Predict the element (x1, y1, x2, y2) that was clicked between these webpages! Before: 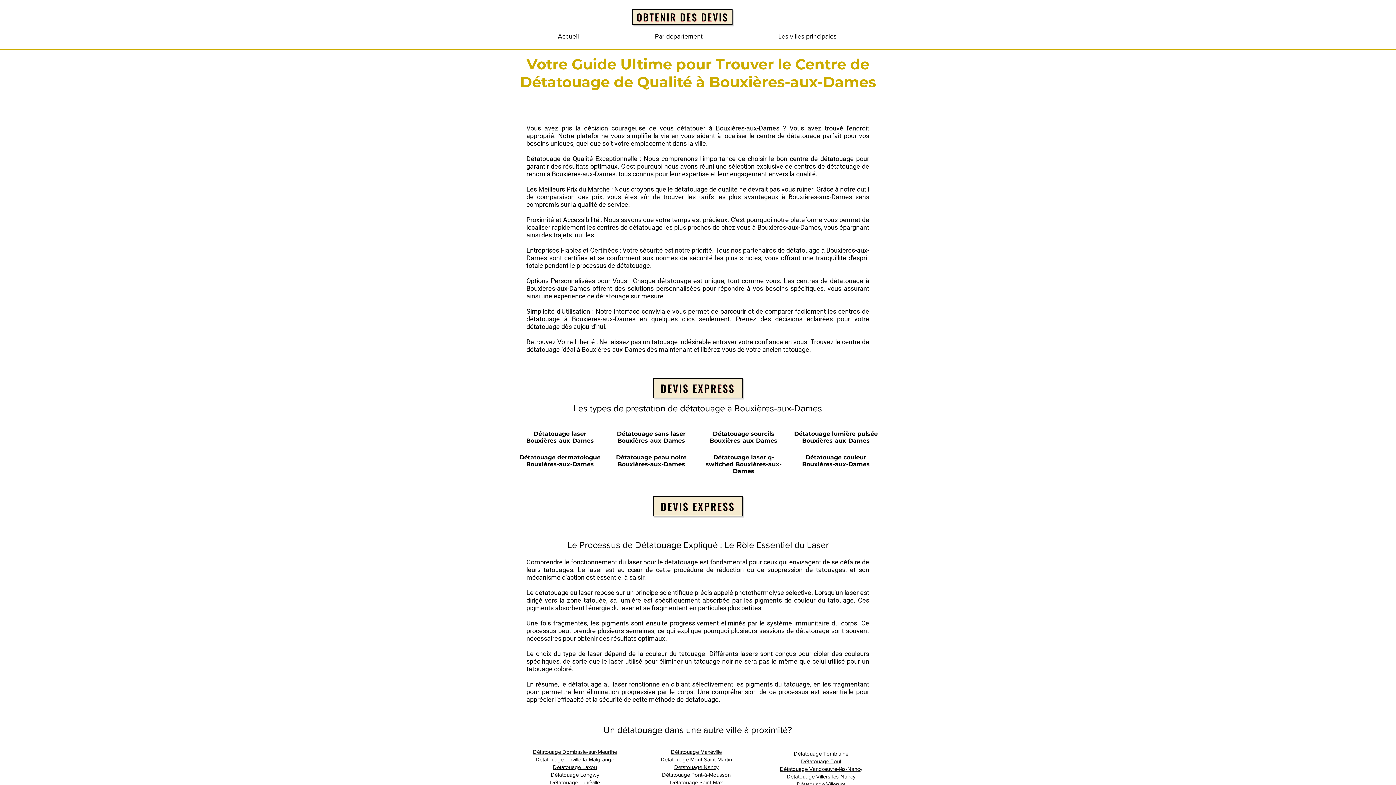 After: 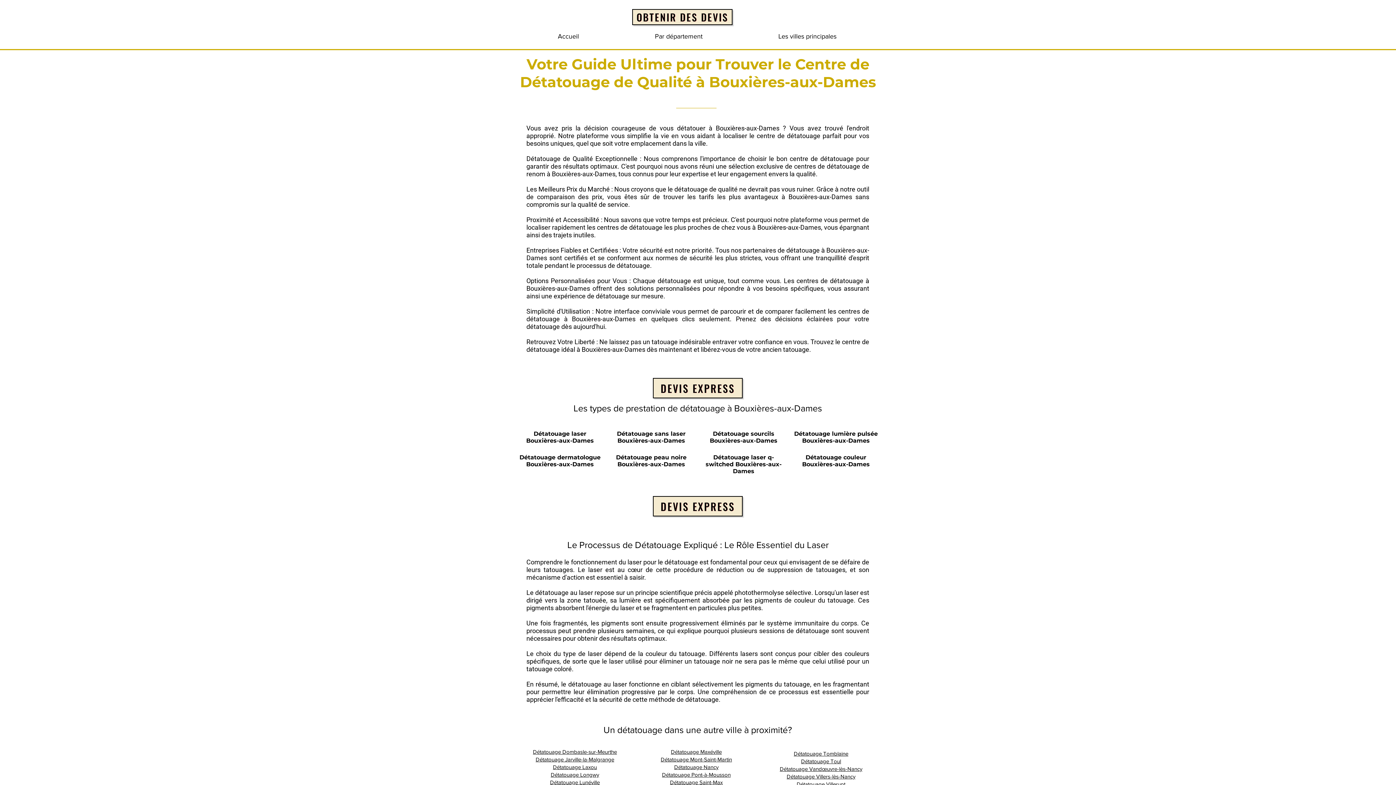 Action: label: Détatouage laser q-switched Bouxières-aux-Dames bbox: (705, 454, 781, 474)